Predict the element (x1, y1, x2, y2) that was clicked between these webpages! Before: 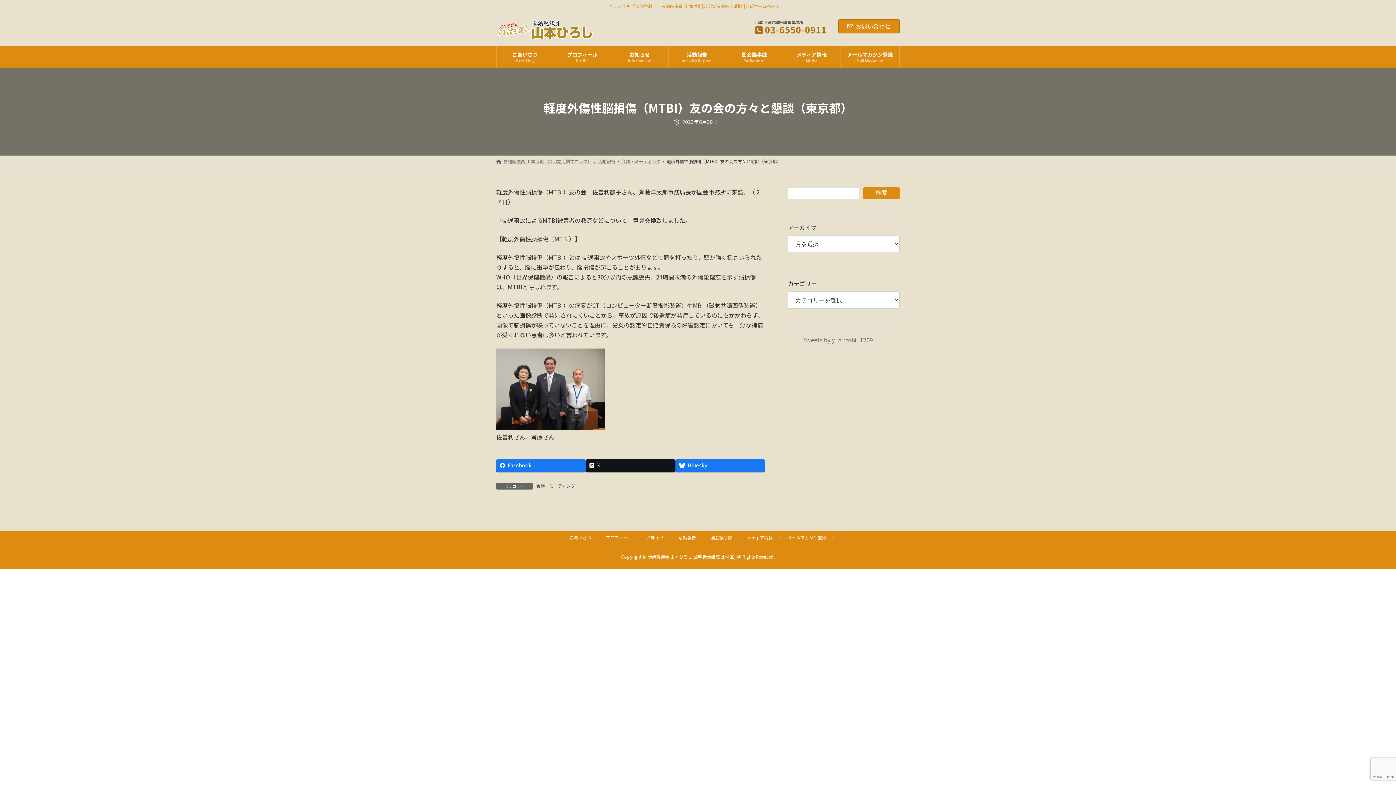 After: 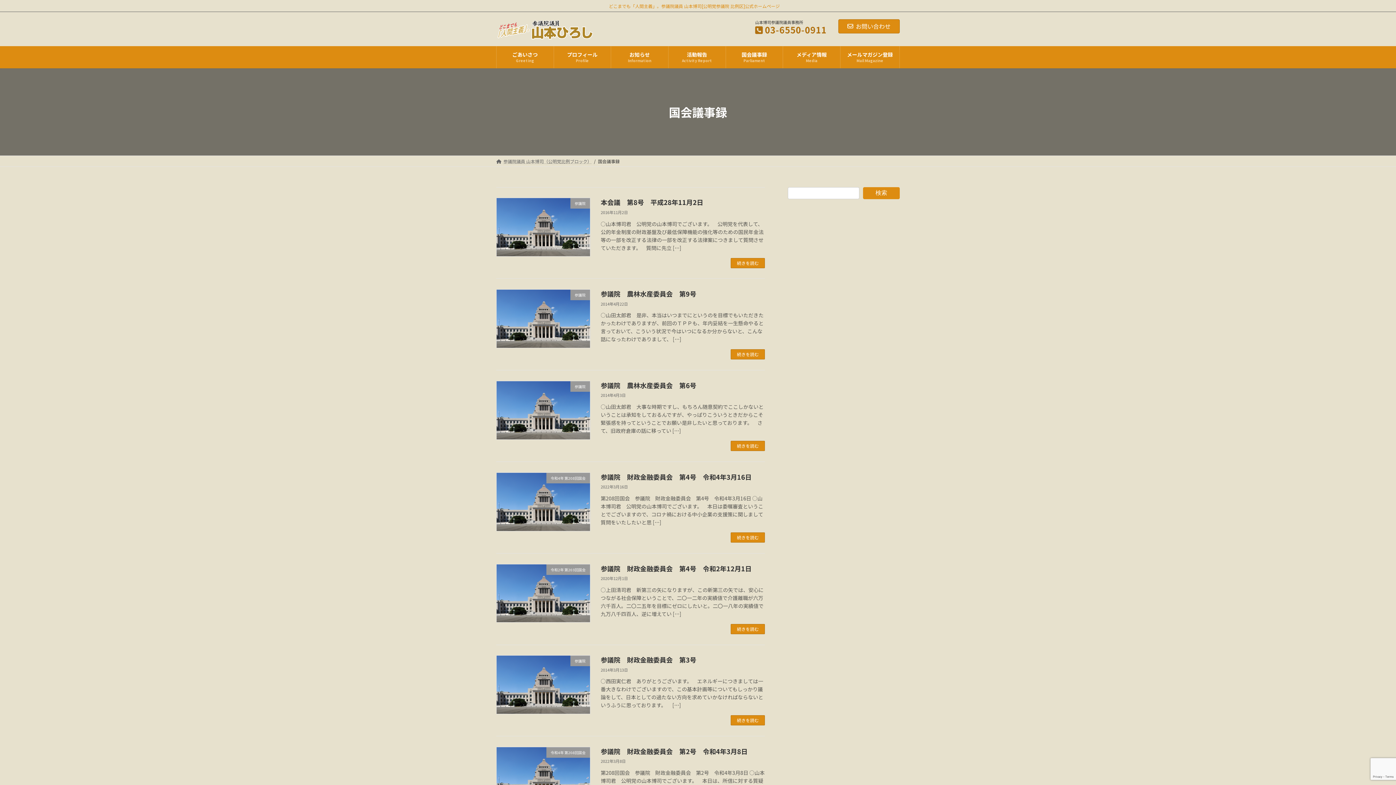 Action: label: 国会議事録 bbox: (710, 534, 732, 540)